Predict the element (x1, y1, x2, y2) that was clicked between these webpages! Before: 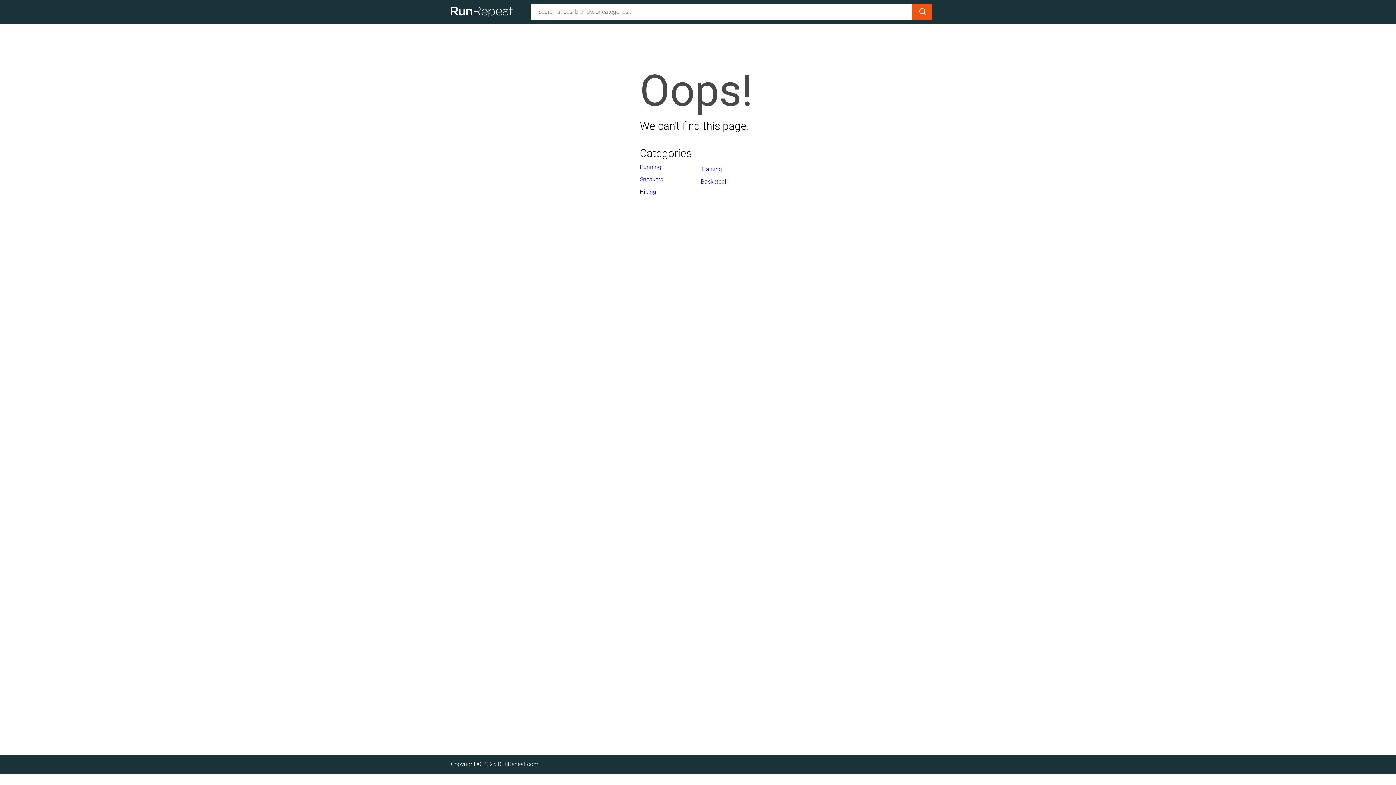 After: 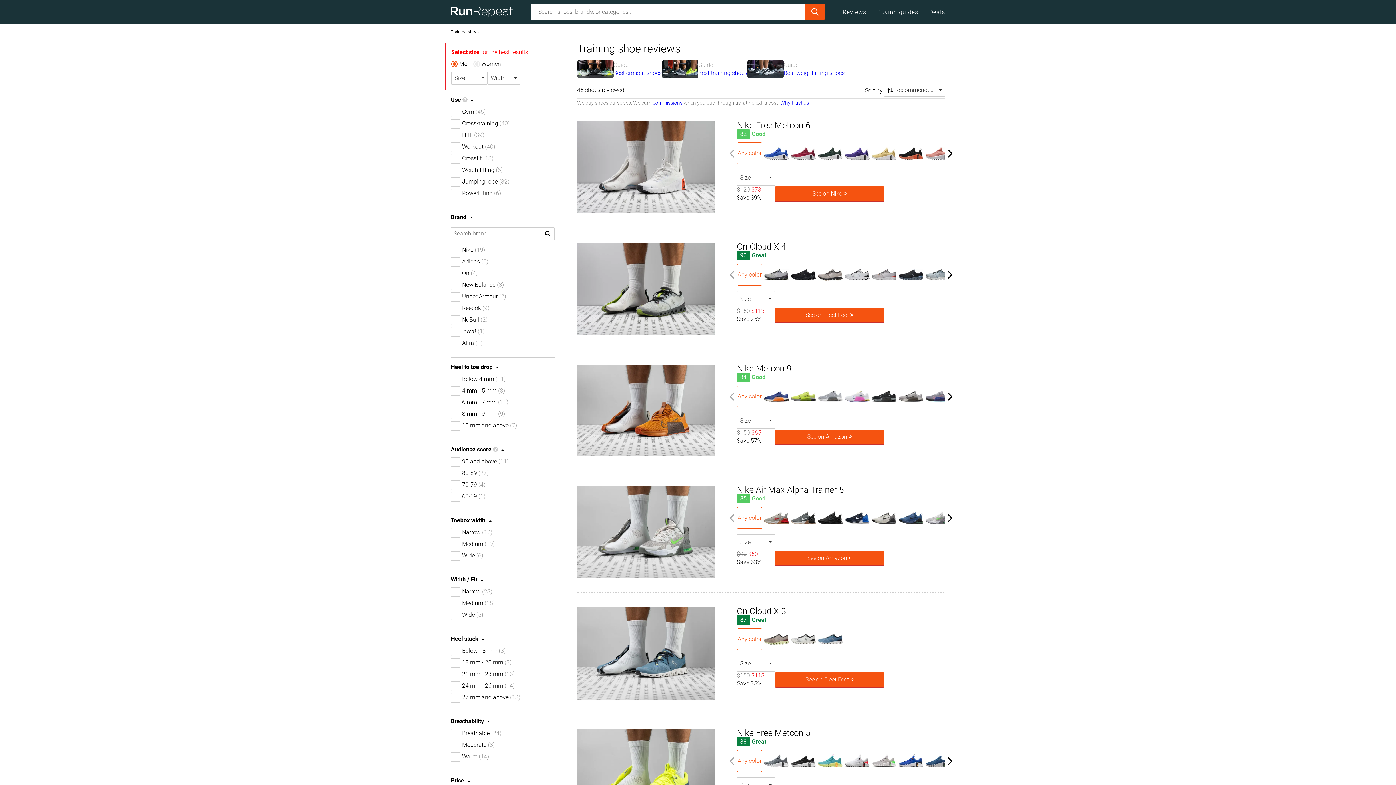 Action: label: Training bbox: (701, 165, 756, 173)